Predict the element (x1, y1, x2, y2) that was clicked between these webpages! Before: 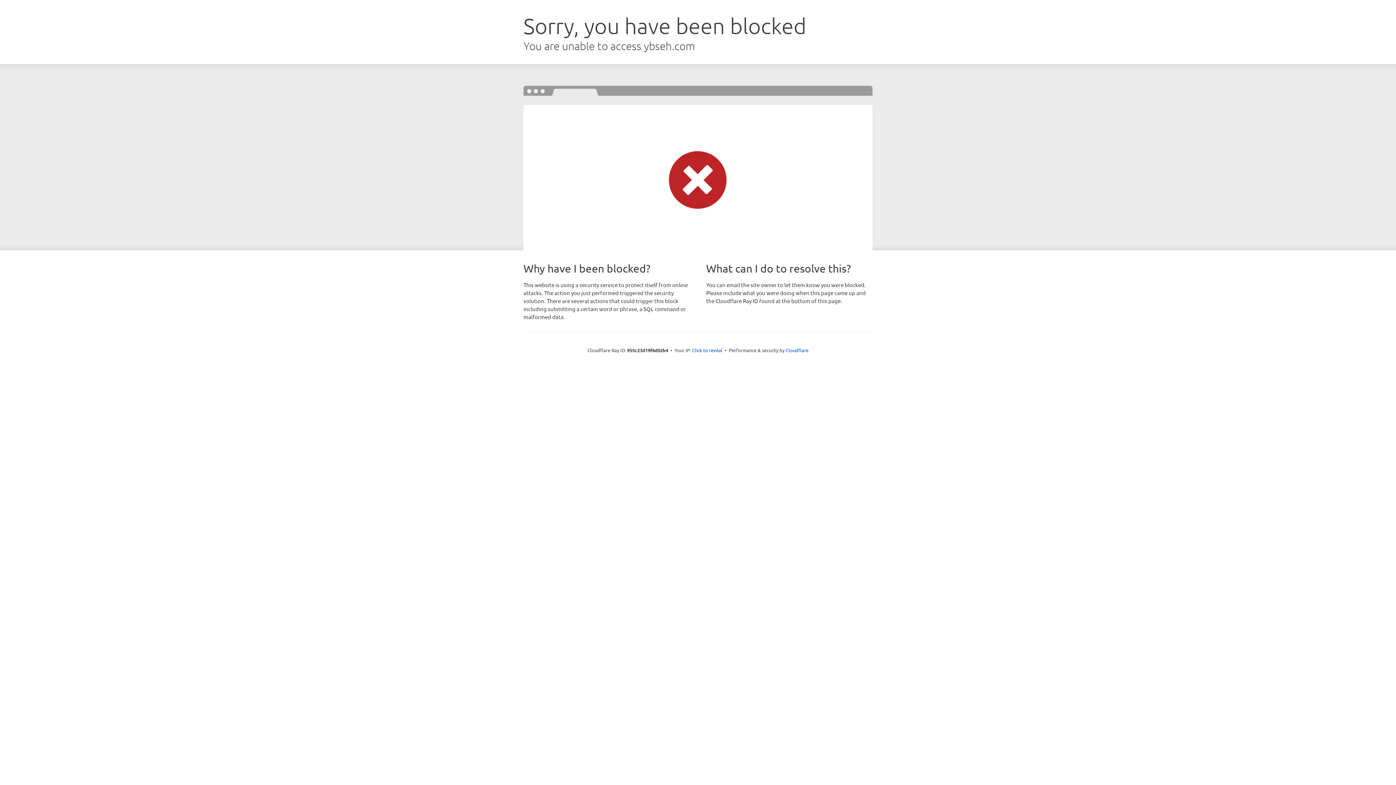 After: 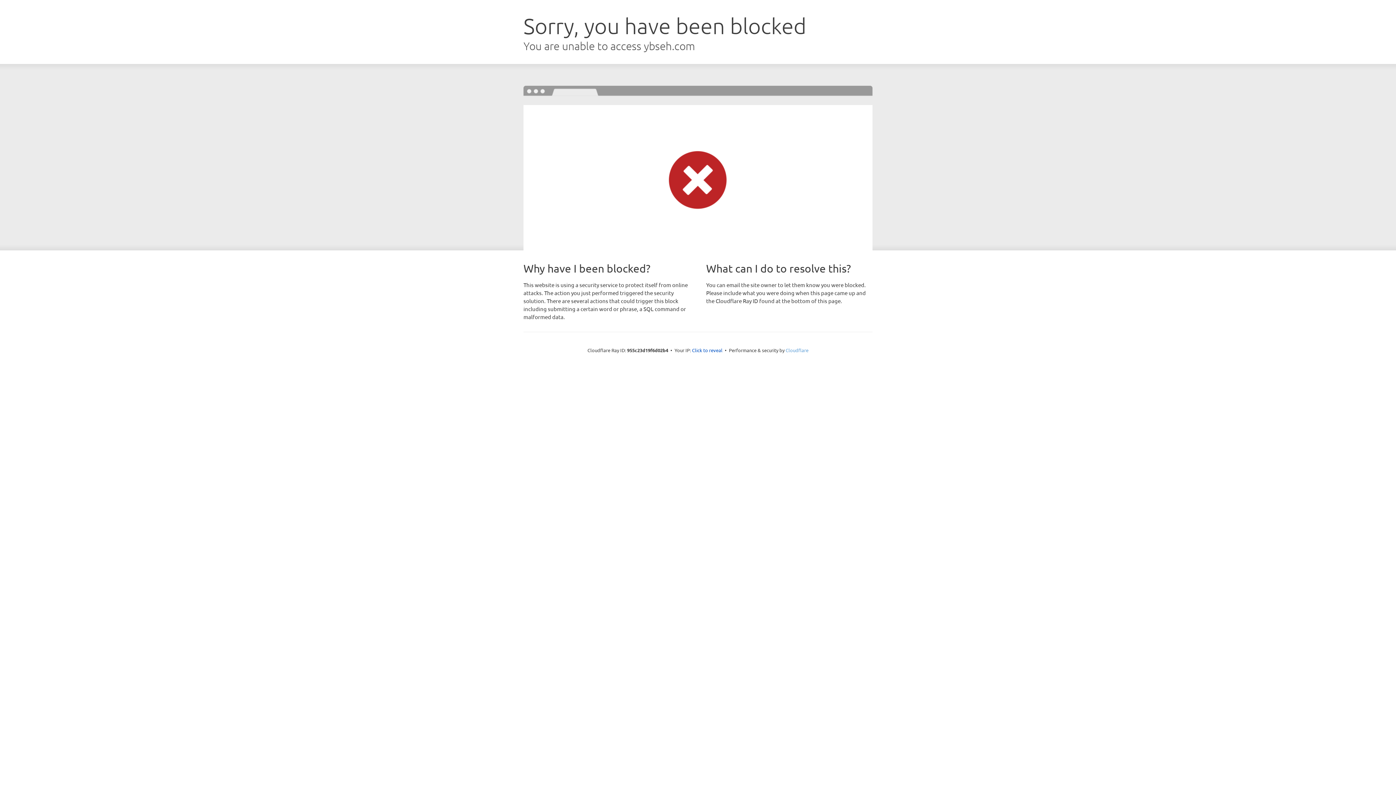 Action: label: Cloudflare bbox: (785, 347, 808, 353)